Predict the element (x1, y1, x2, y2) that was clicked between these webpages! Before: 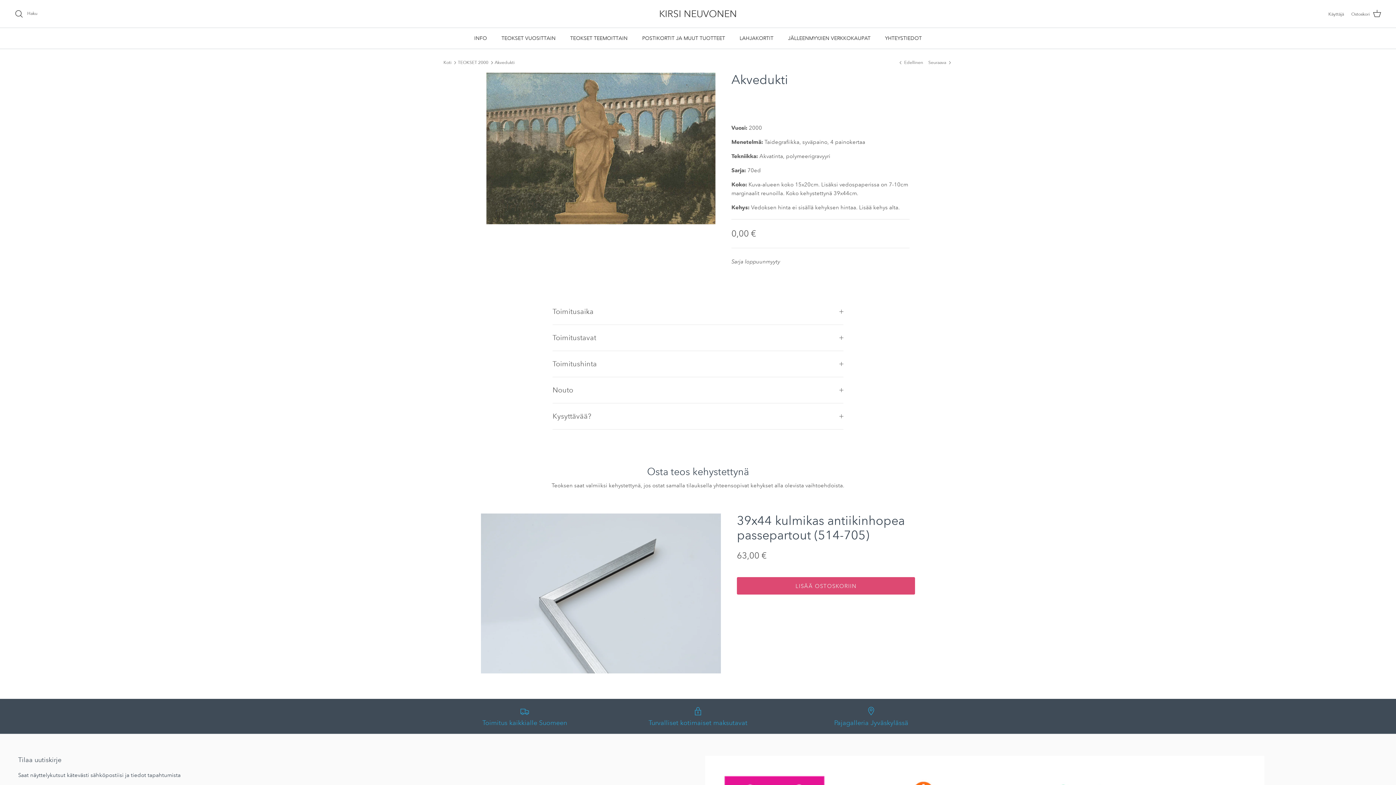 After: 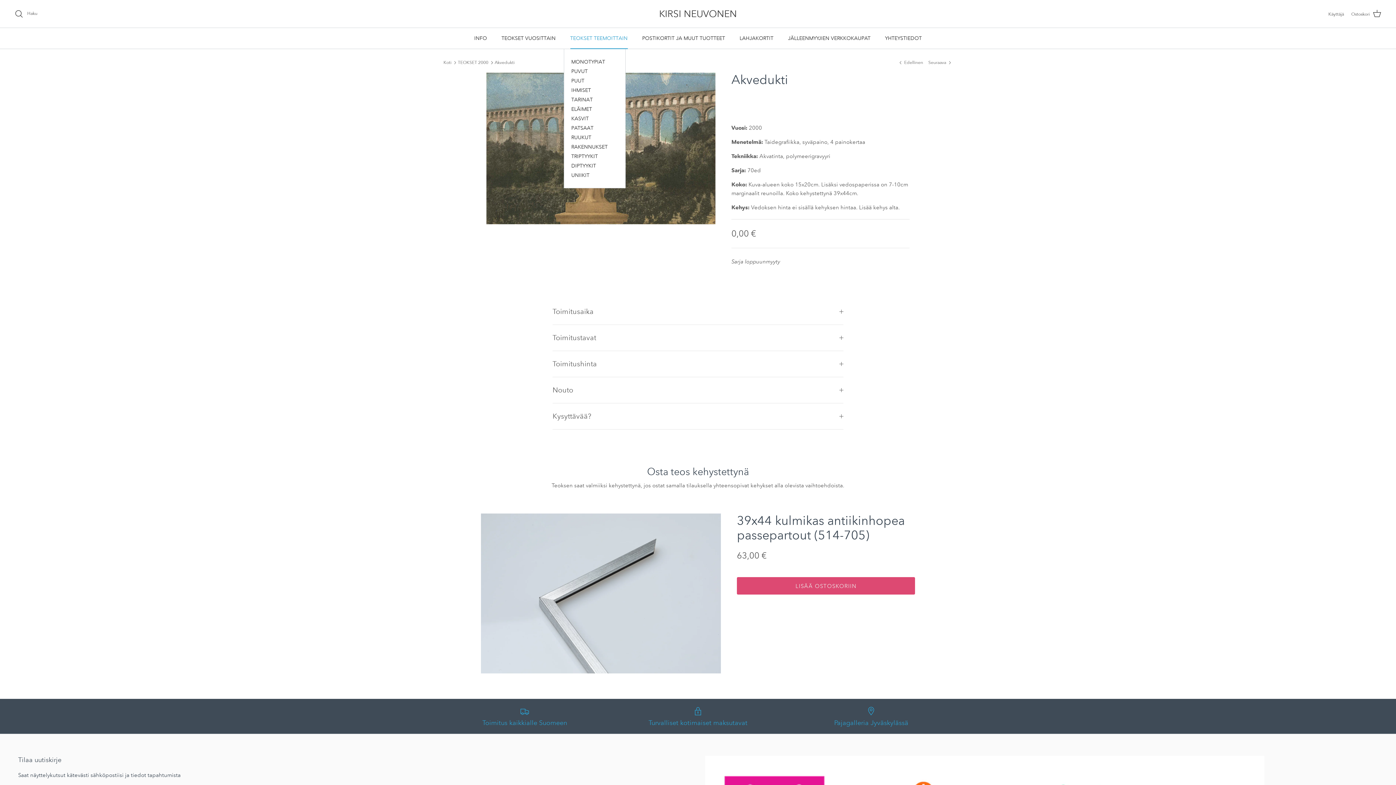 Action: label: TEOKSET TEEMOITTAIN bbox: (563, 28, 634, 48)